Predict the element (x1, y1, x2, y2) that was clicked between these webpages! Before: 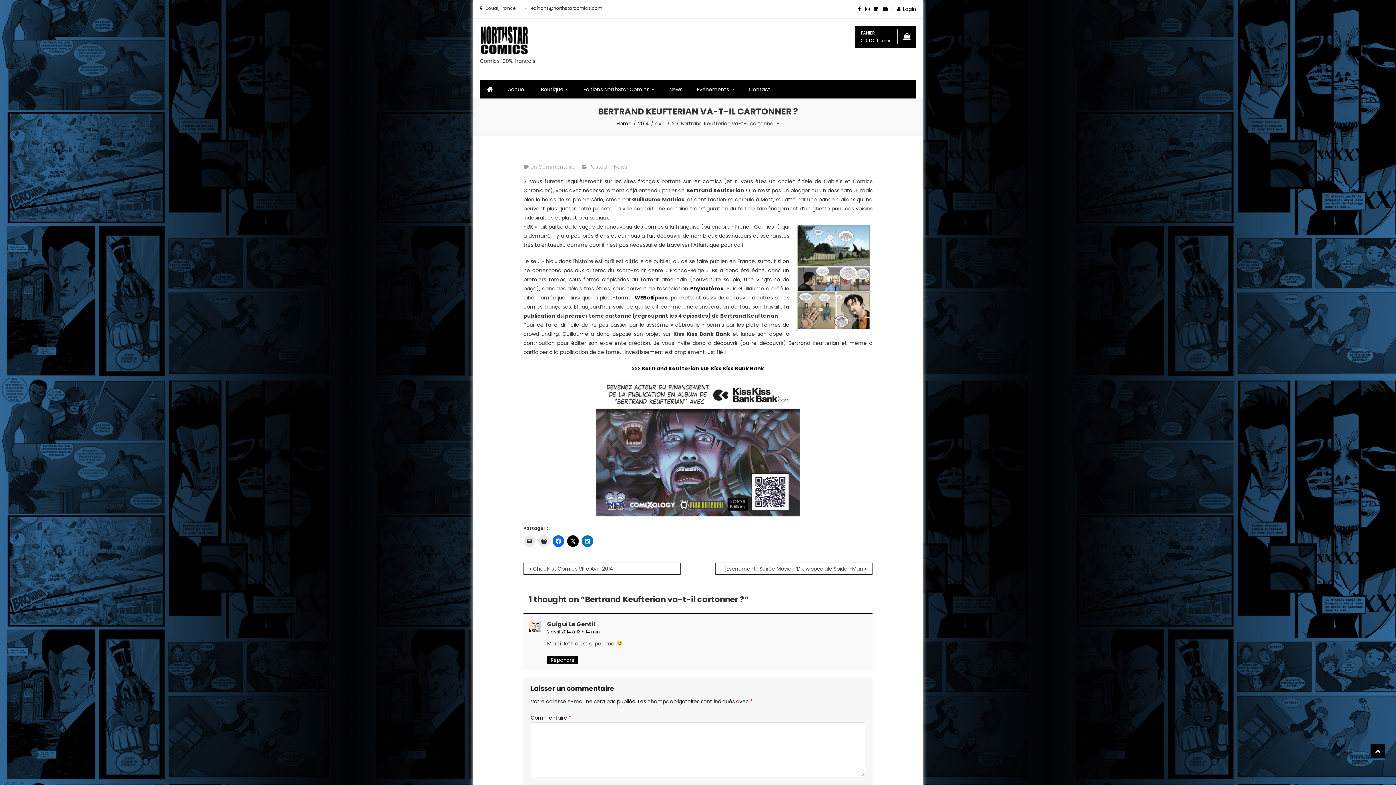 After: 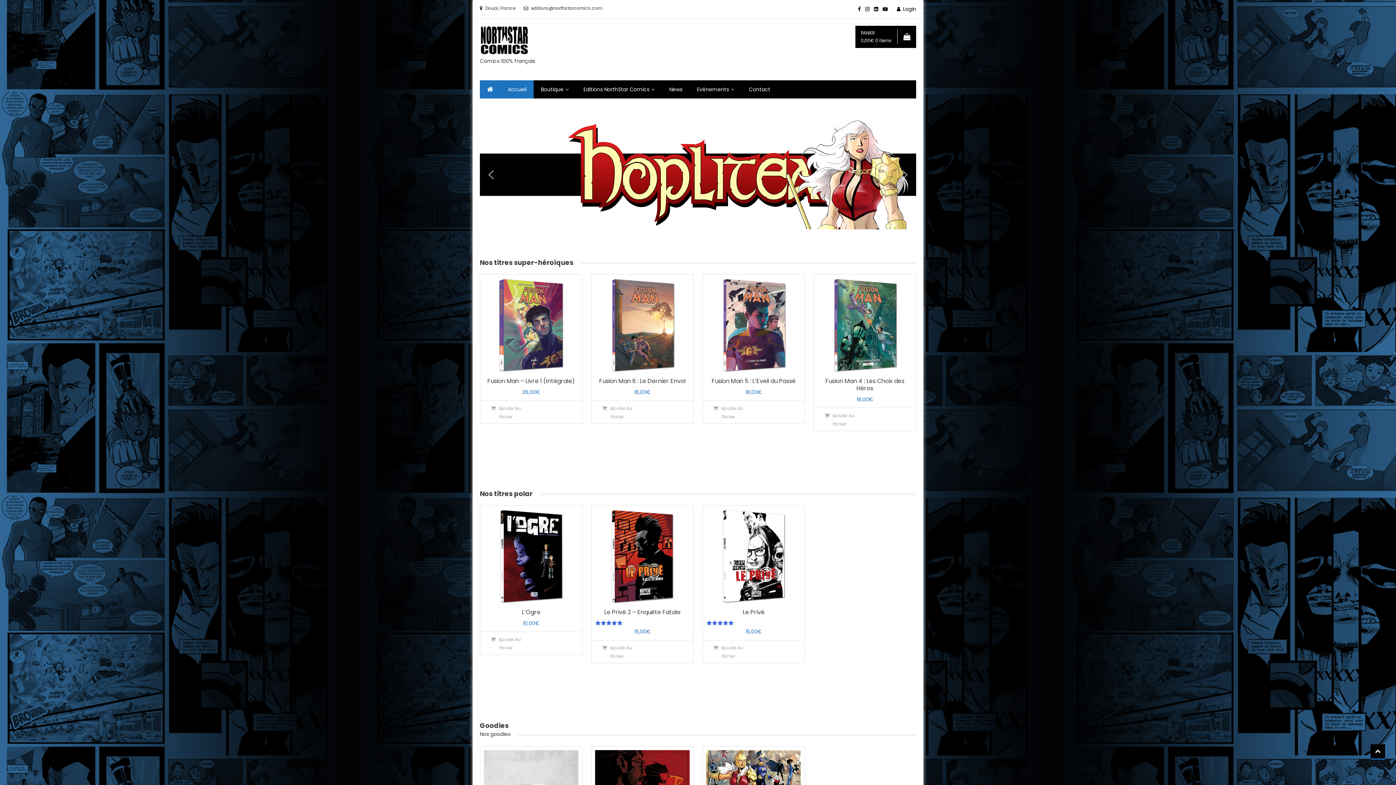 Action: bbox: (500, 80, 533, 98) label: Accueil